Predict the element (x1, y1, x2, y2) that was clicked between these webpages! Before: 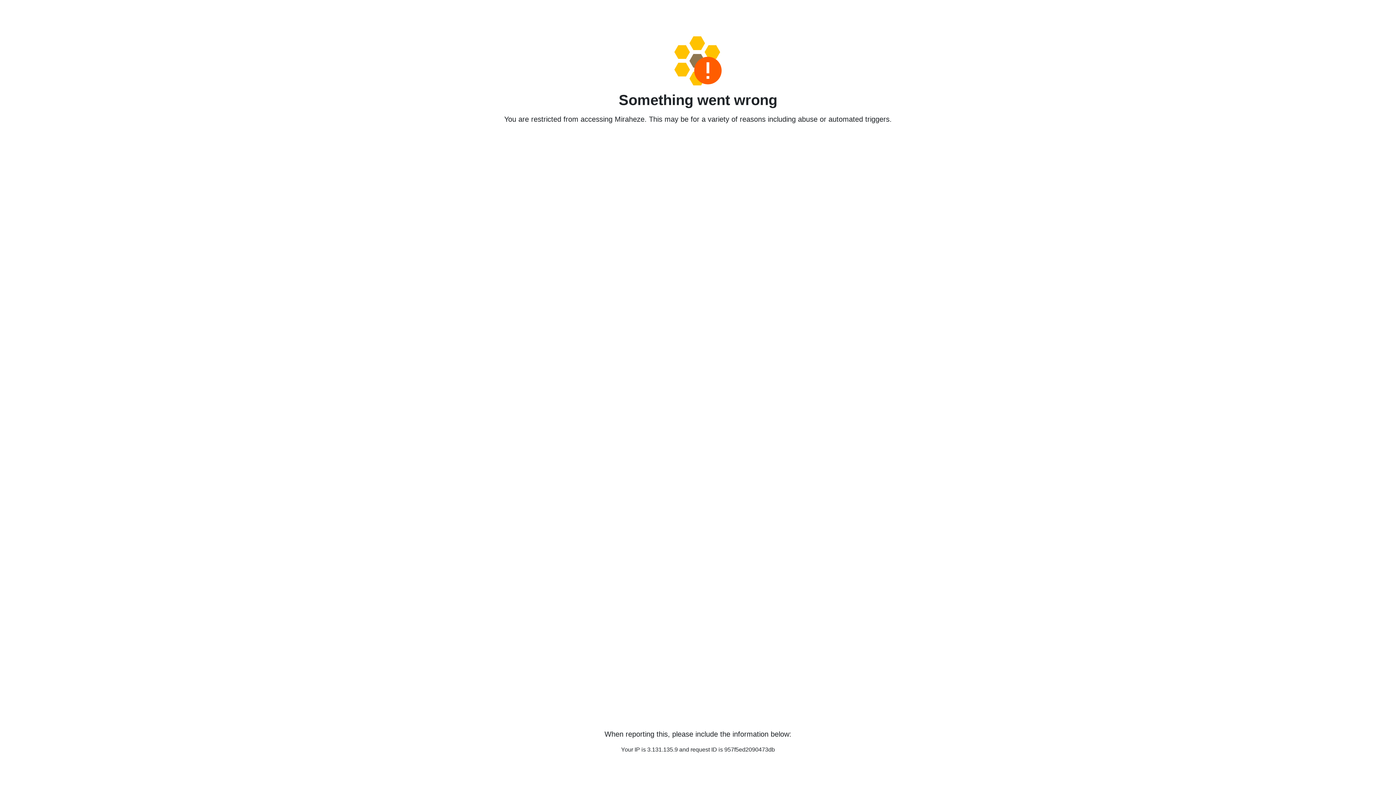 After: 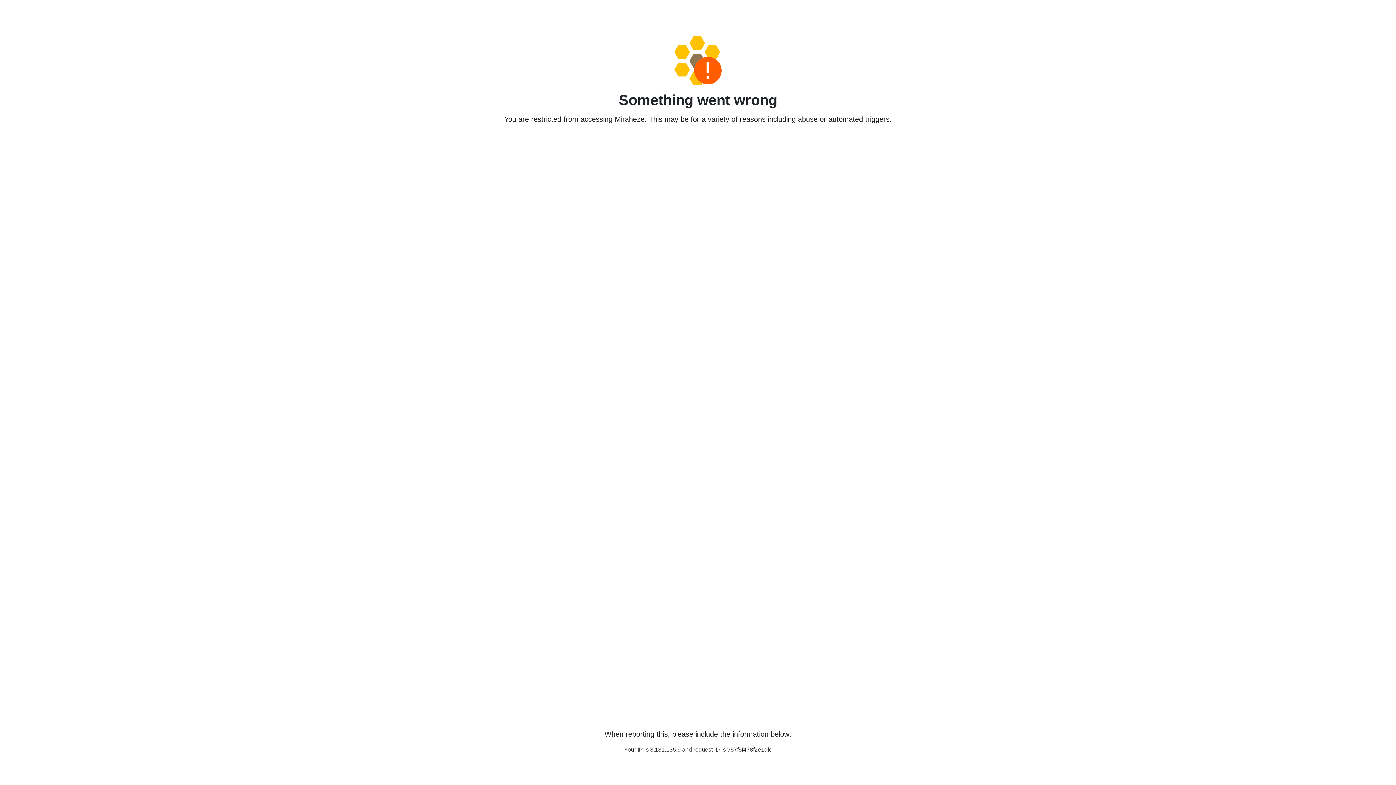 Action: bbox: (458, 36, 938, 85)